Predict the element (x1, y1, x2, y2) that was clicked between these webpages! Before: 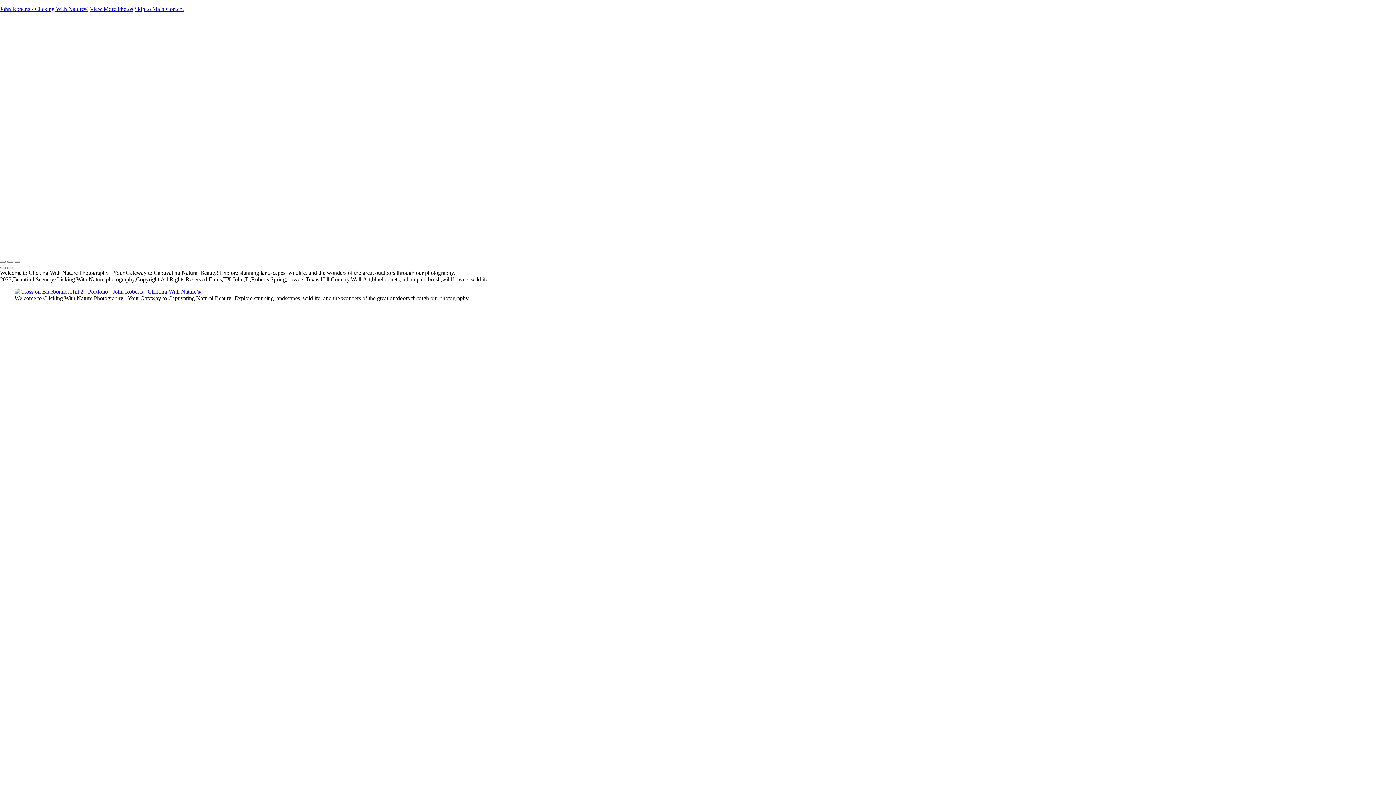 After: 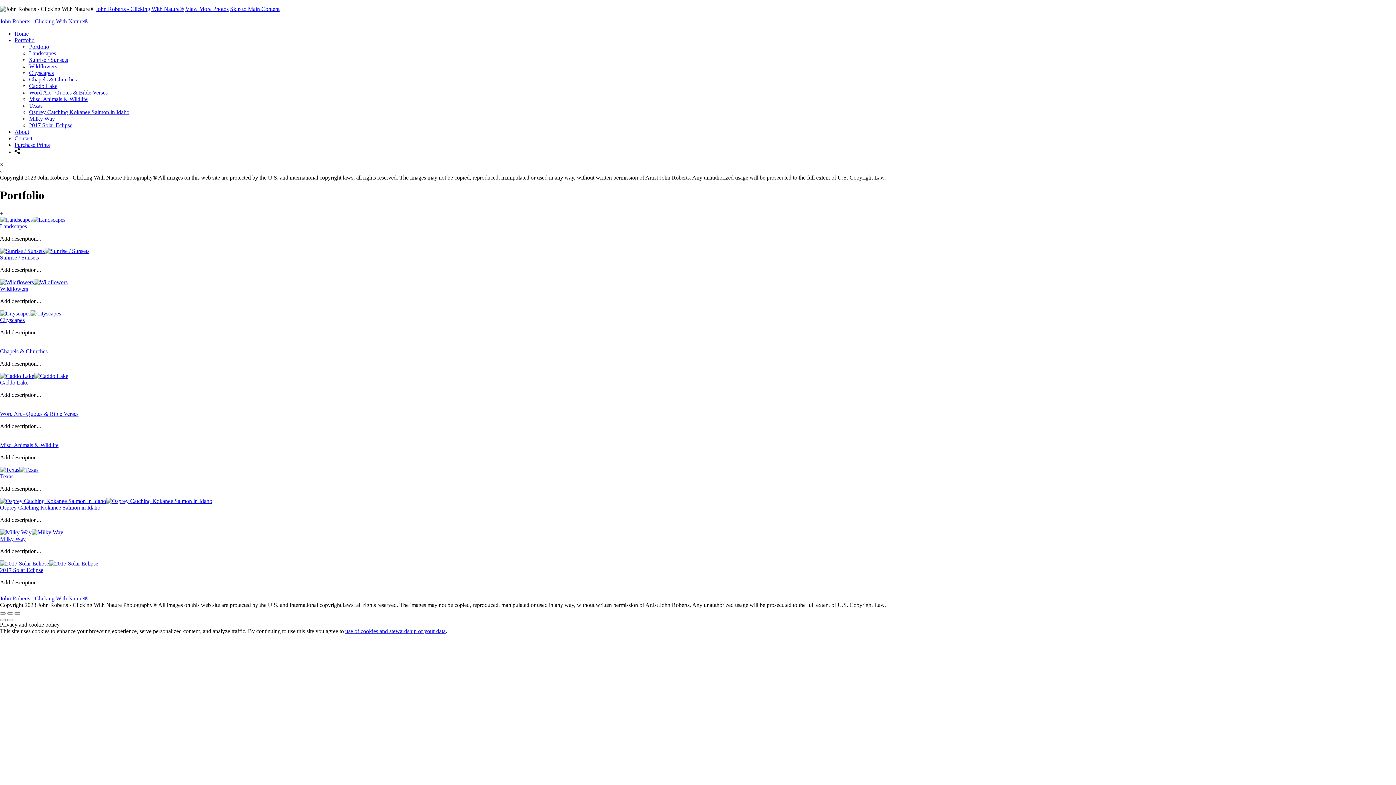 Action: bbox: (14, 37, 34, 43) label: Portfolio